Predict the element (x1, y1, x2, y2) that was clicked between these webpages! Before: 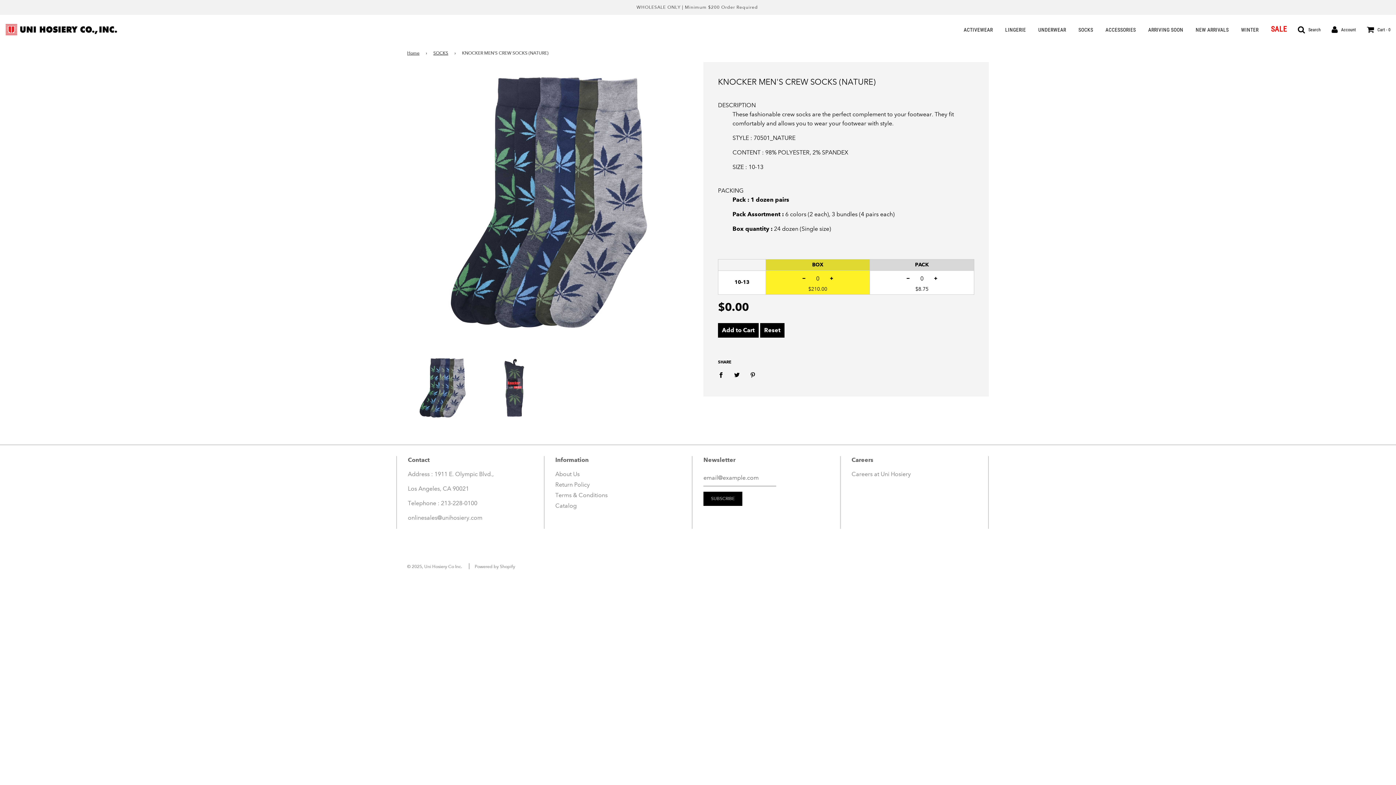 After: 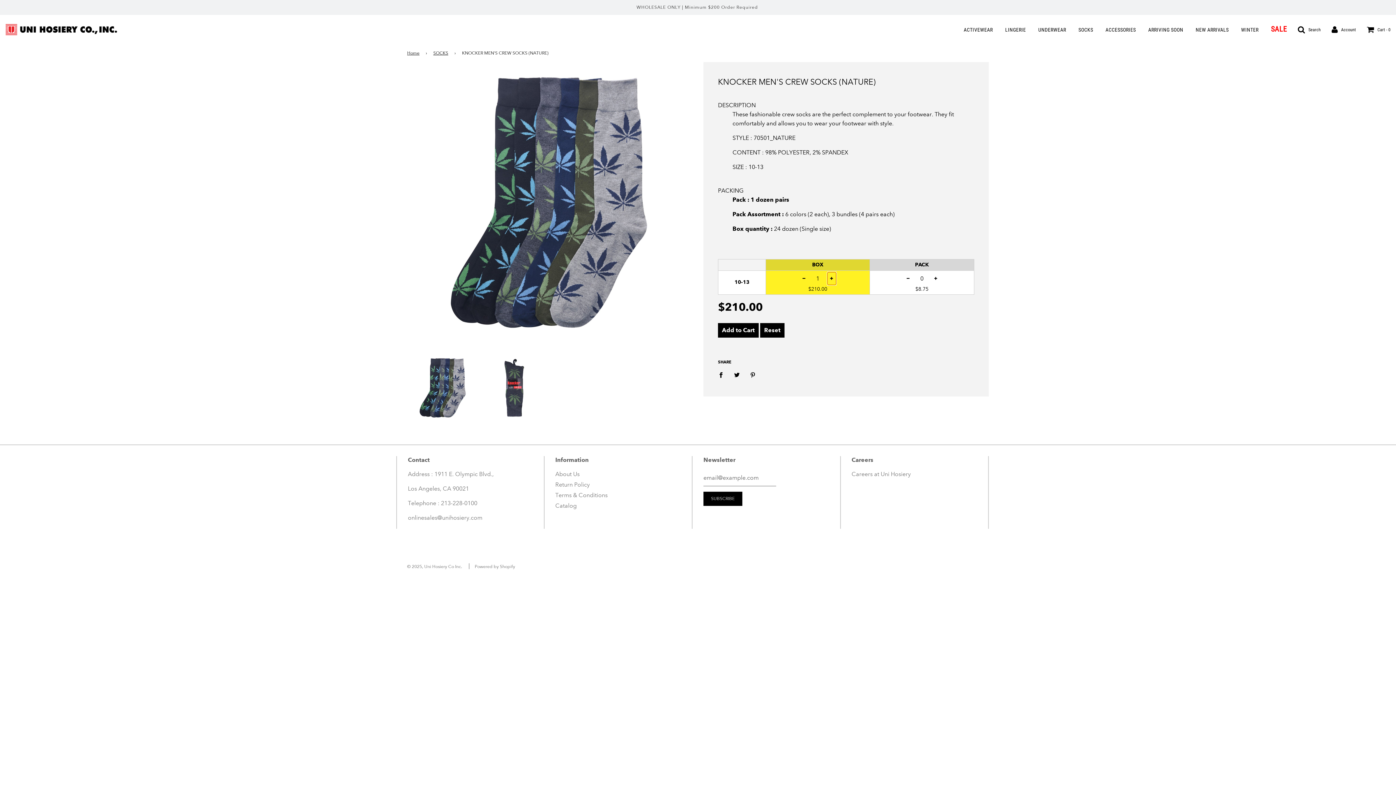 Action: bbox: (827, 272, 836, 285) label: +